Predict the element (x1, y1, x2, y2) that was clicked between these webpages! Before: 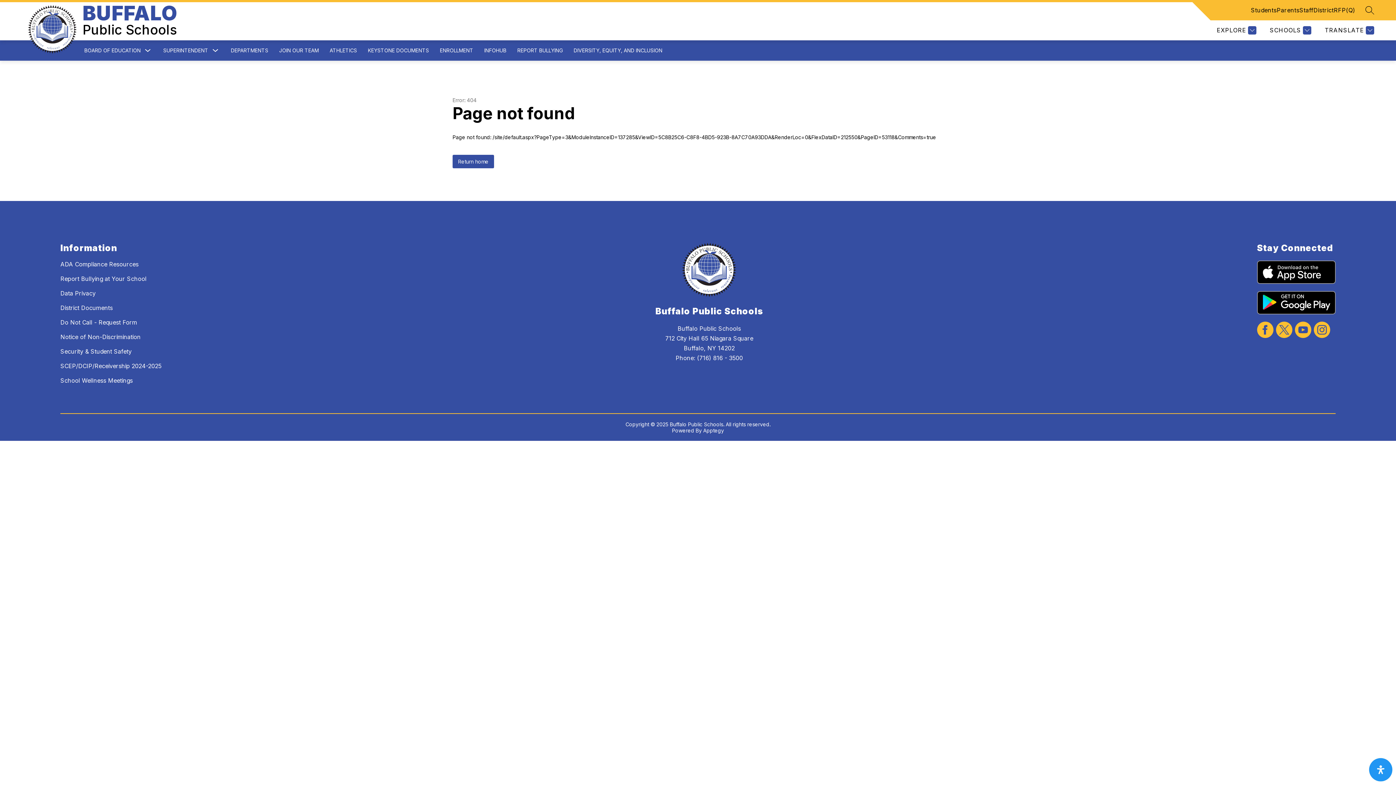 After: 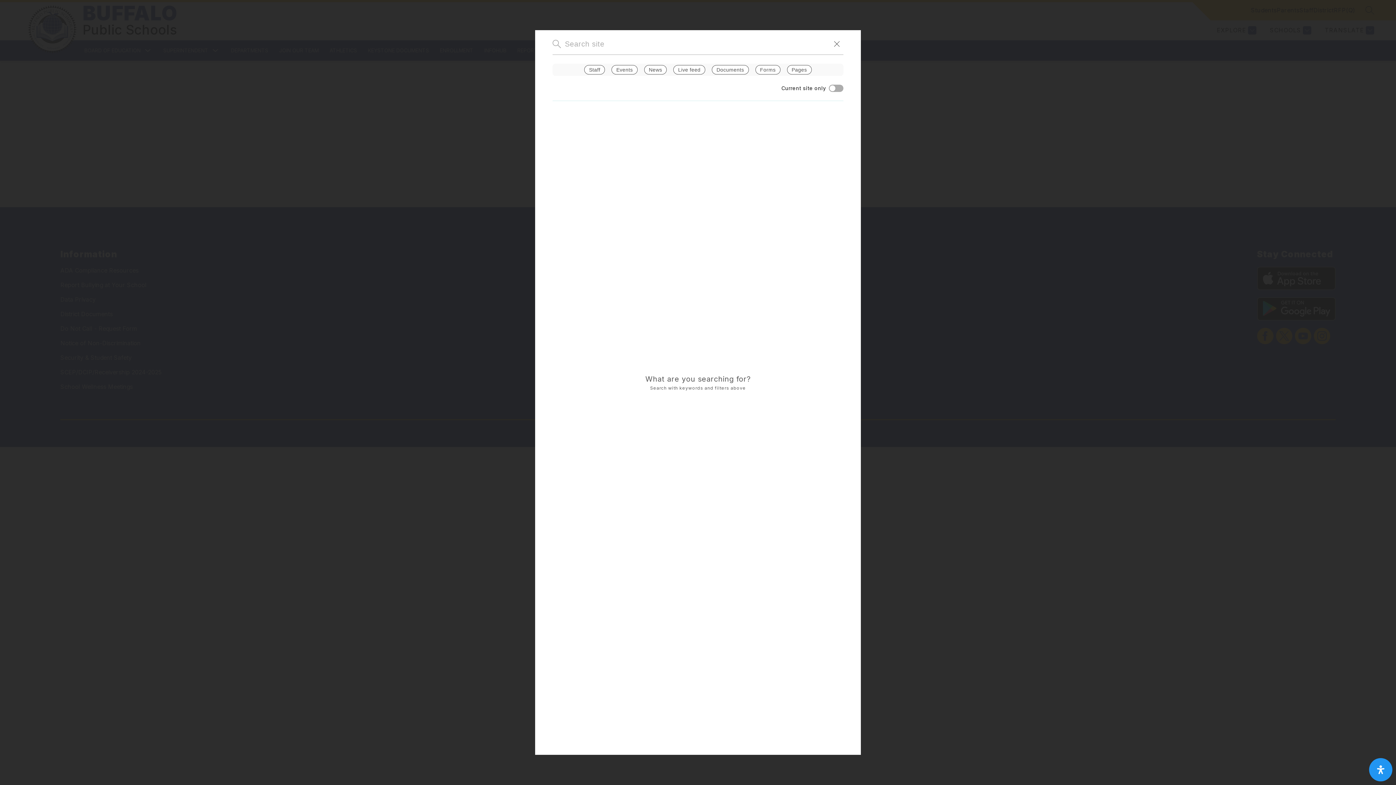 Action: bbox: (1365, 5, 1374, 14) label: SEARCH SITE